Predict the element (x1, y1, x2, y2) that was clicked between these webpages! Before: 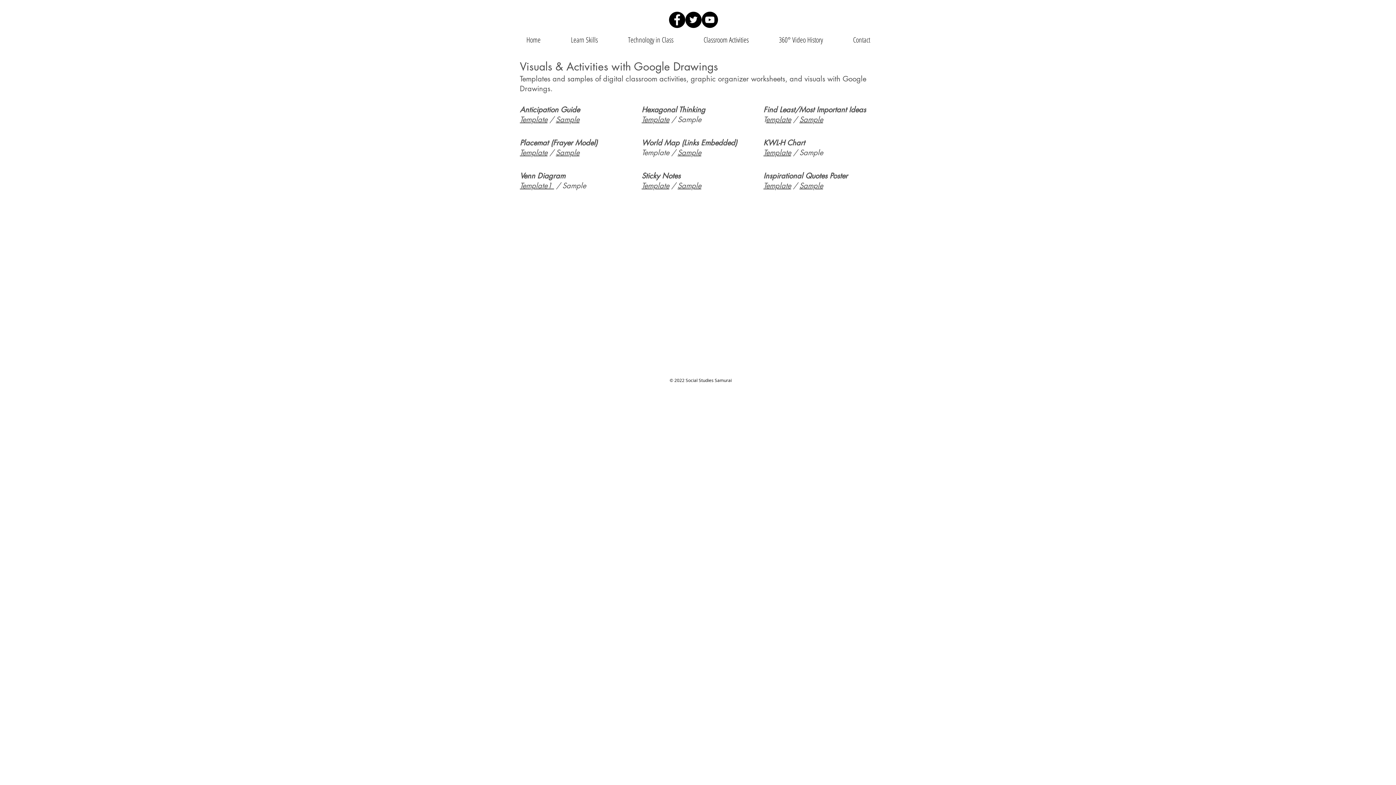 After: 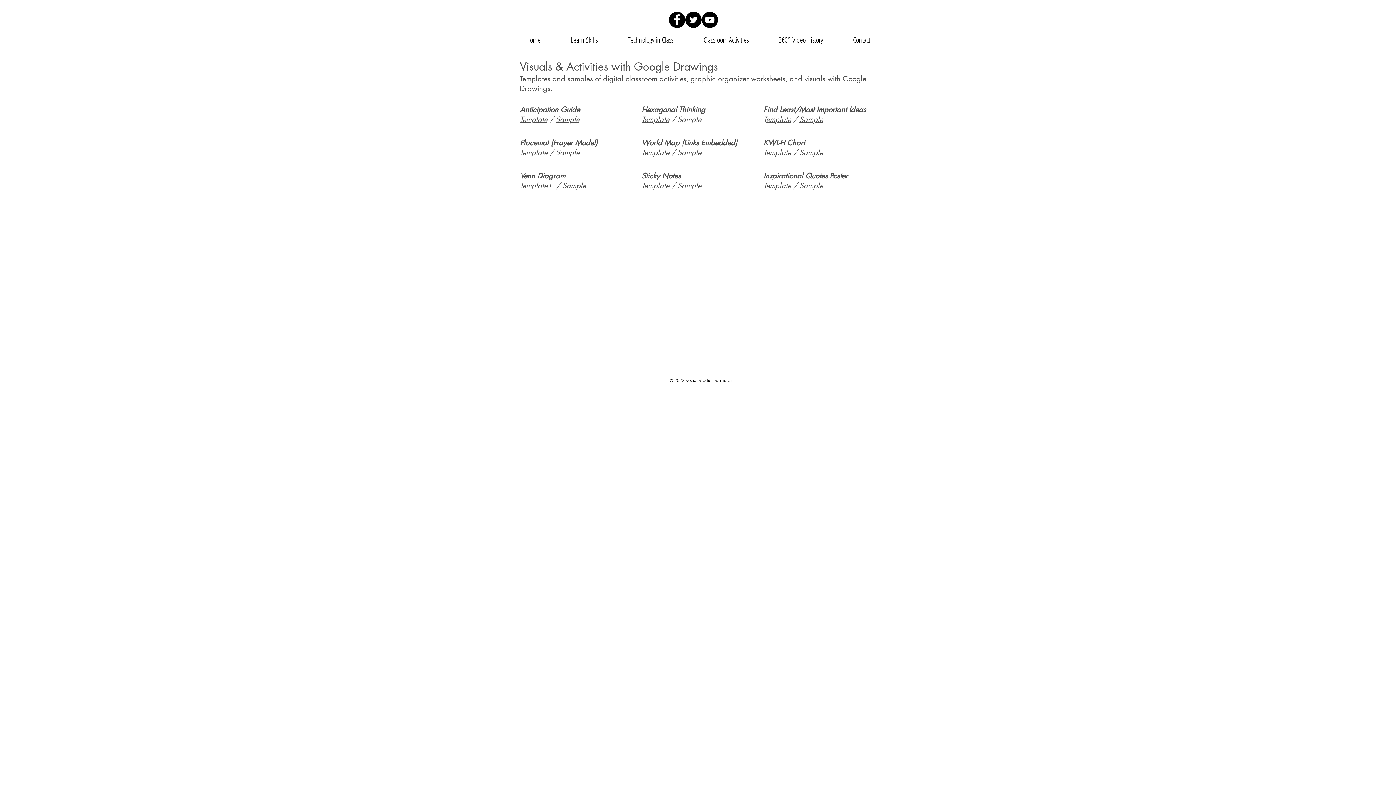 Action: label: Template bbox: (763, 148, 791, 157)